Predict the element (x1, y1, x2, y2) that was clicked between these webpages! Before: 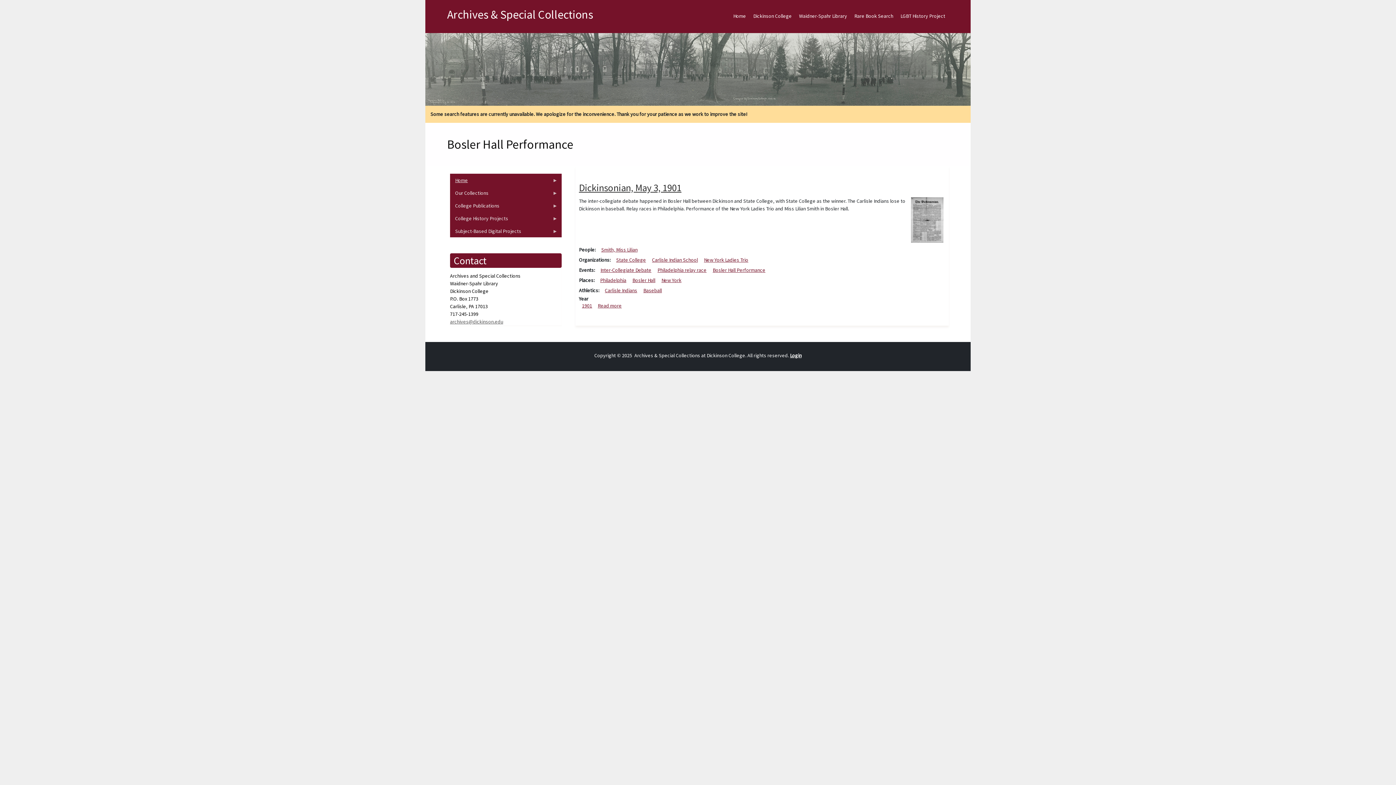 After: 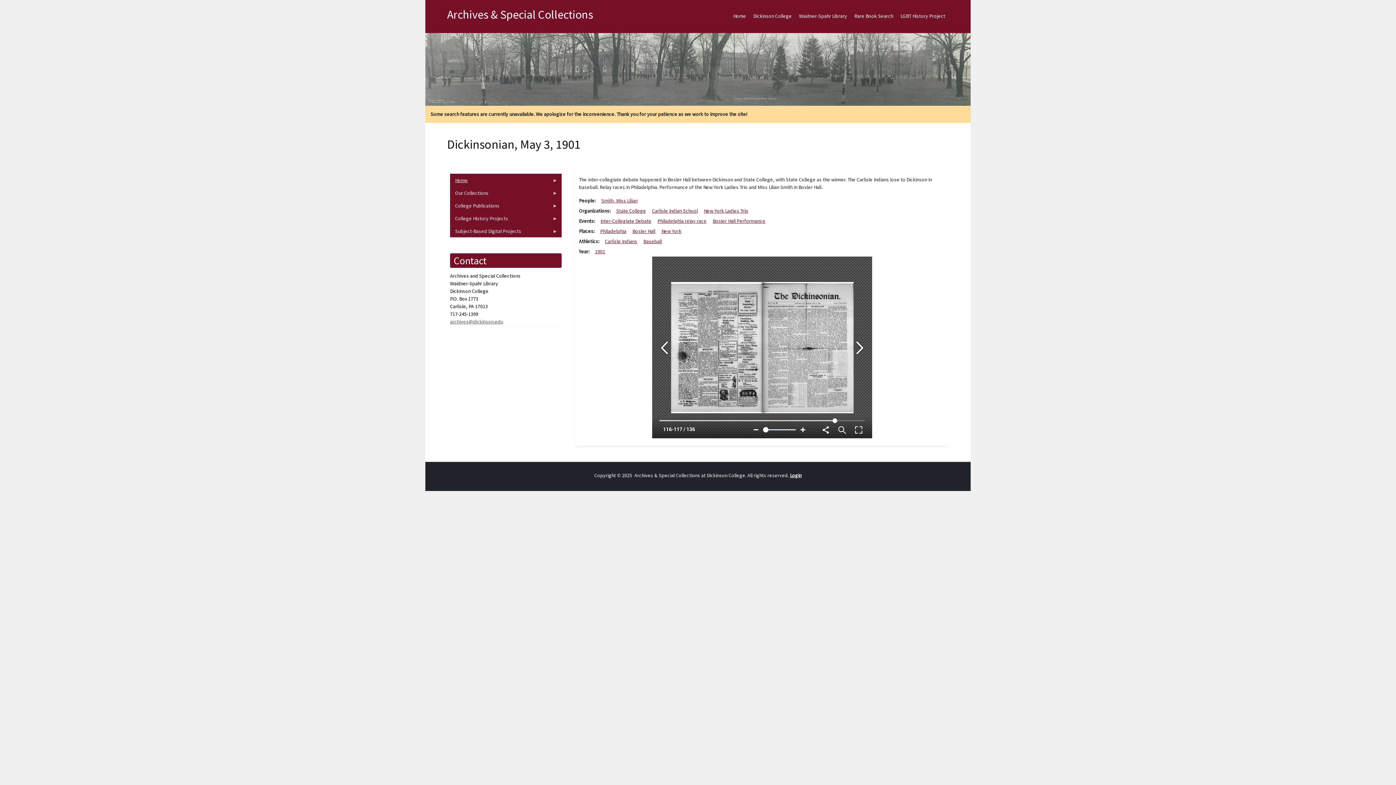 Action: label: Dickinsonian, May 3, 1901 bbox: (579, 181, 681, 193)